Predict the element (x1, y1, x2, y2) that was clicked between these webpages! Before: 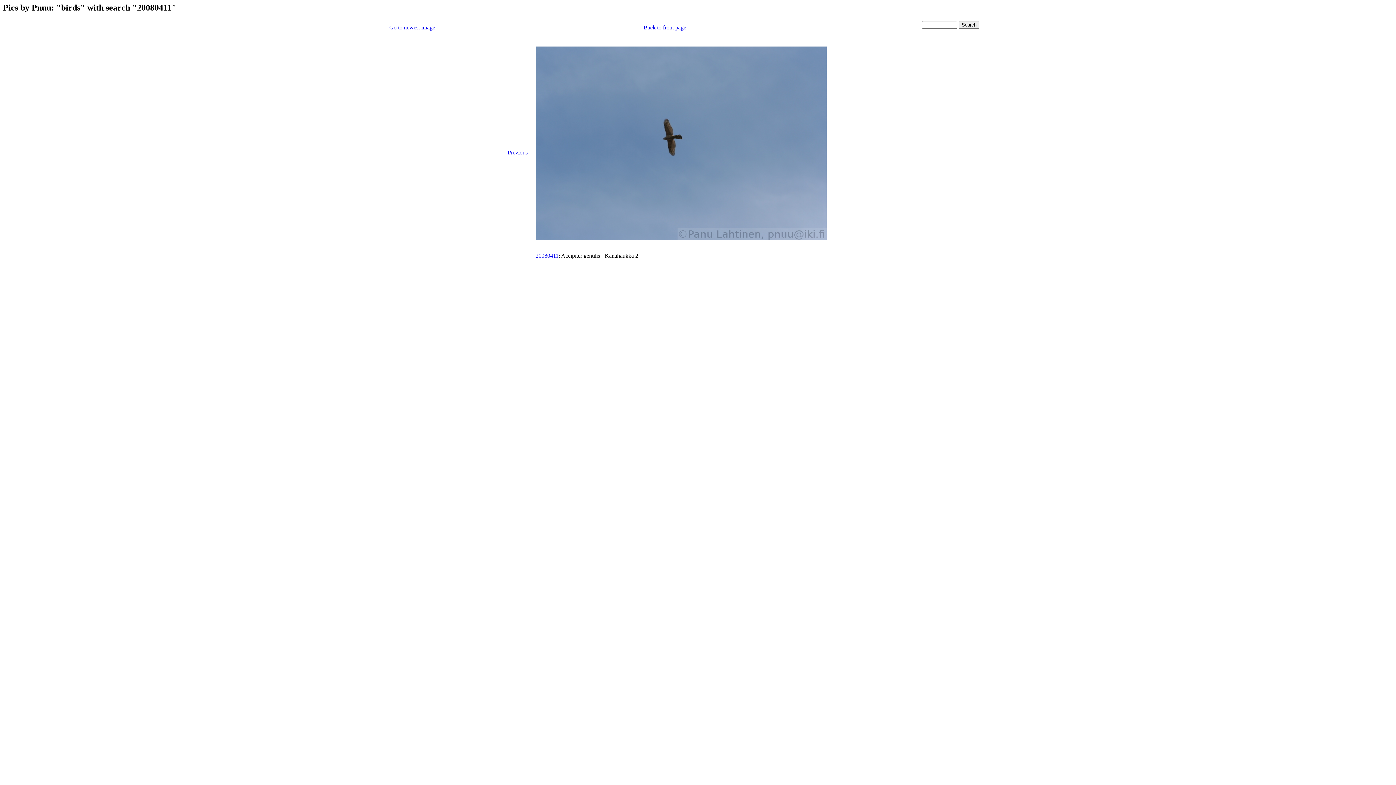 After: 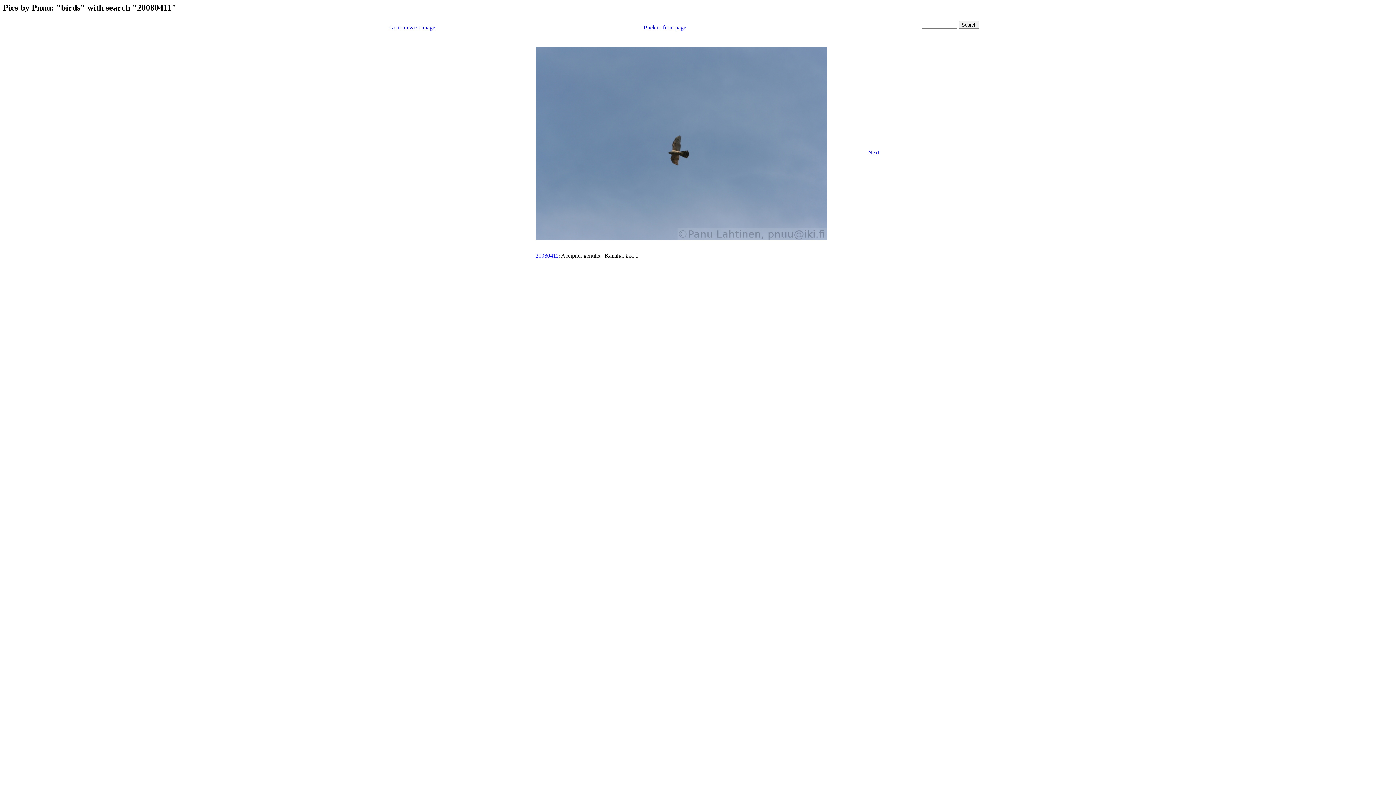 Action: label: Previous bbox: (507, 149, 527, 155)